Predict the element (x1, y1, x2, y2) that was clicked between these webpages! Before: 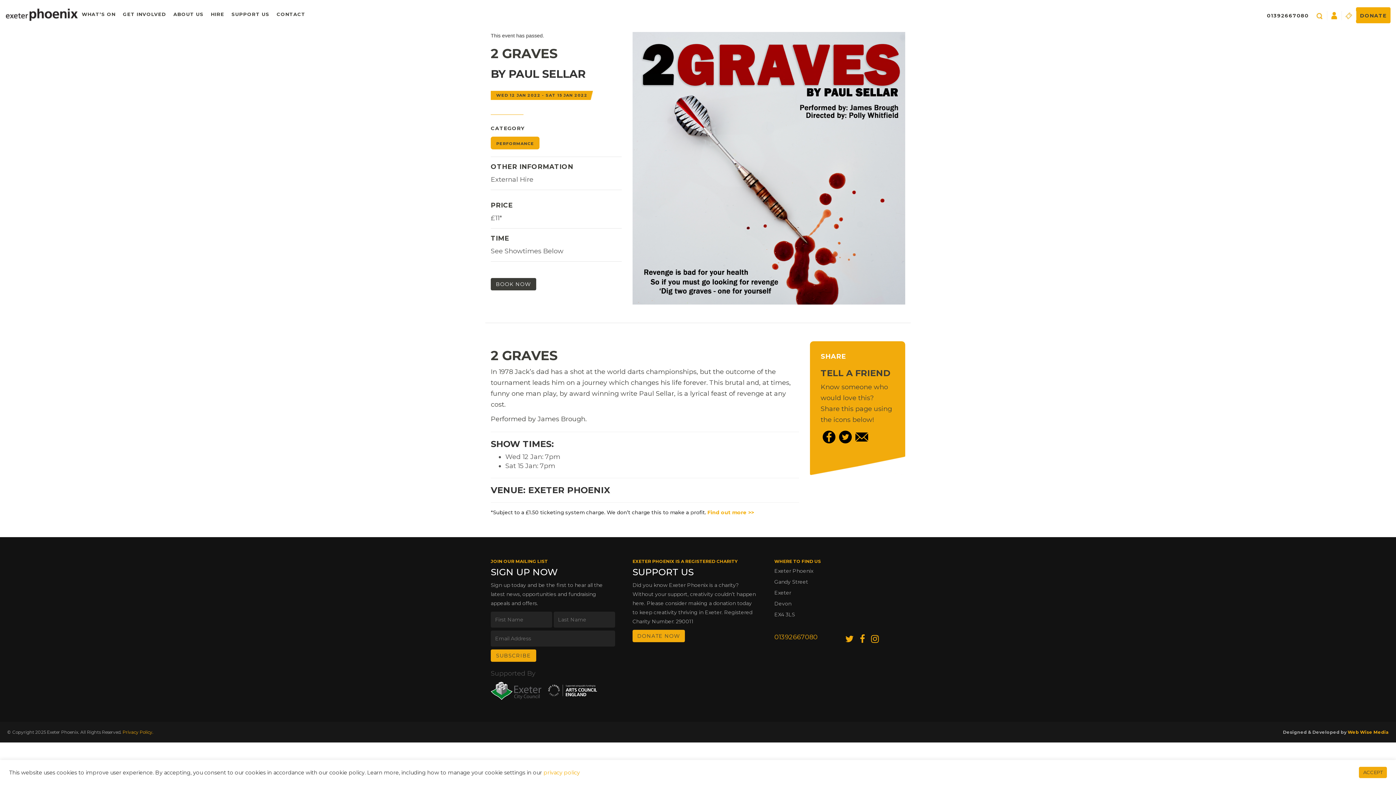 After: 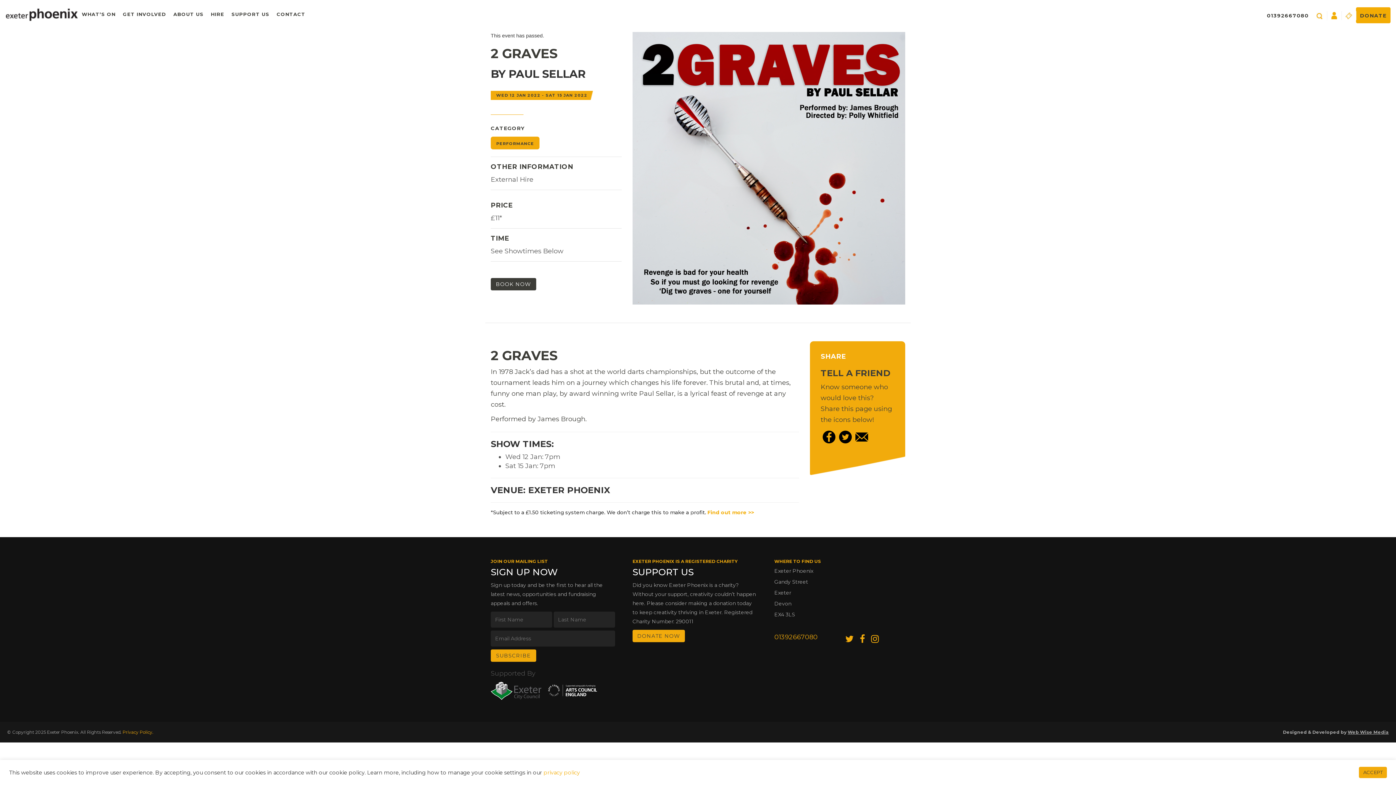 Action: bbox: (1347, 729, 1389, 735) label: Web Wise Media